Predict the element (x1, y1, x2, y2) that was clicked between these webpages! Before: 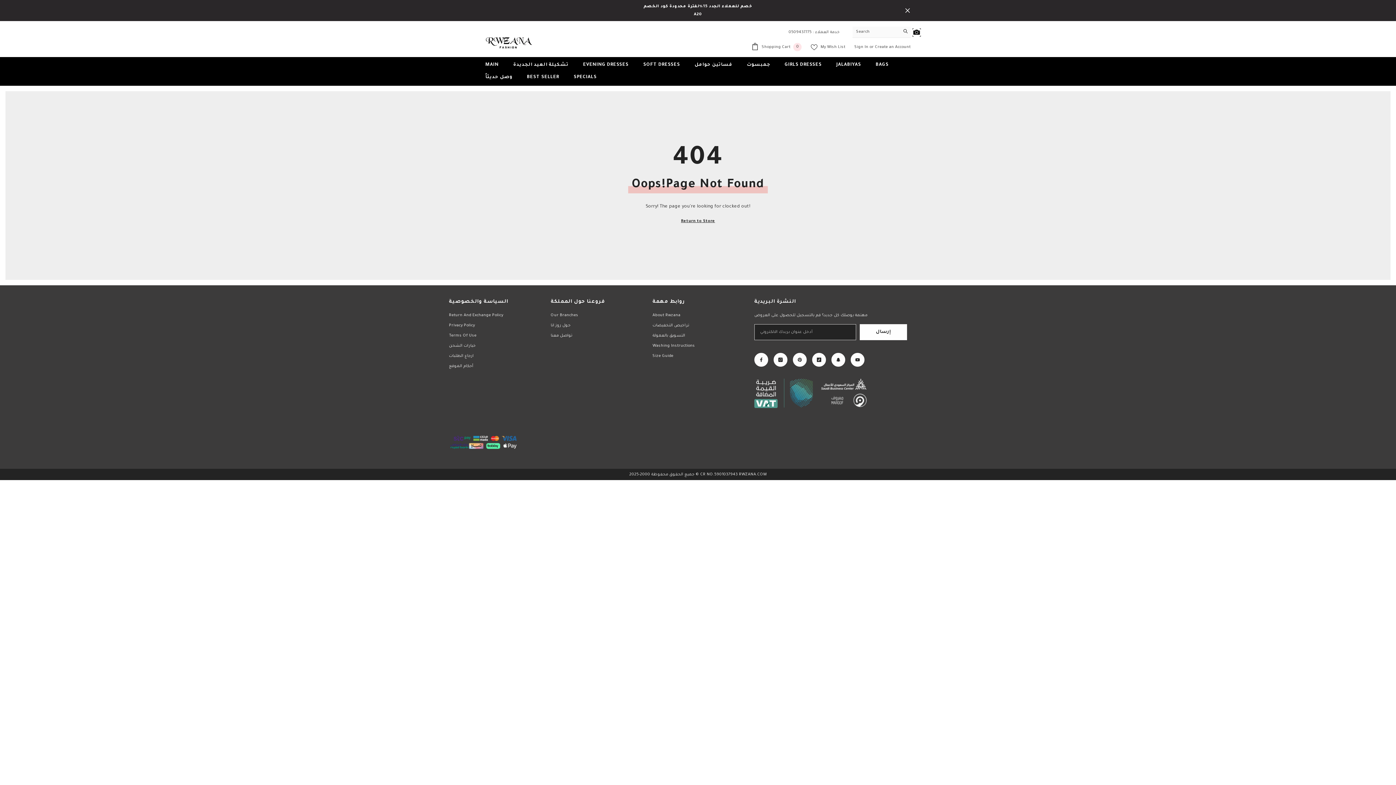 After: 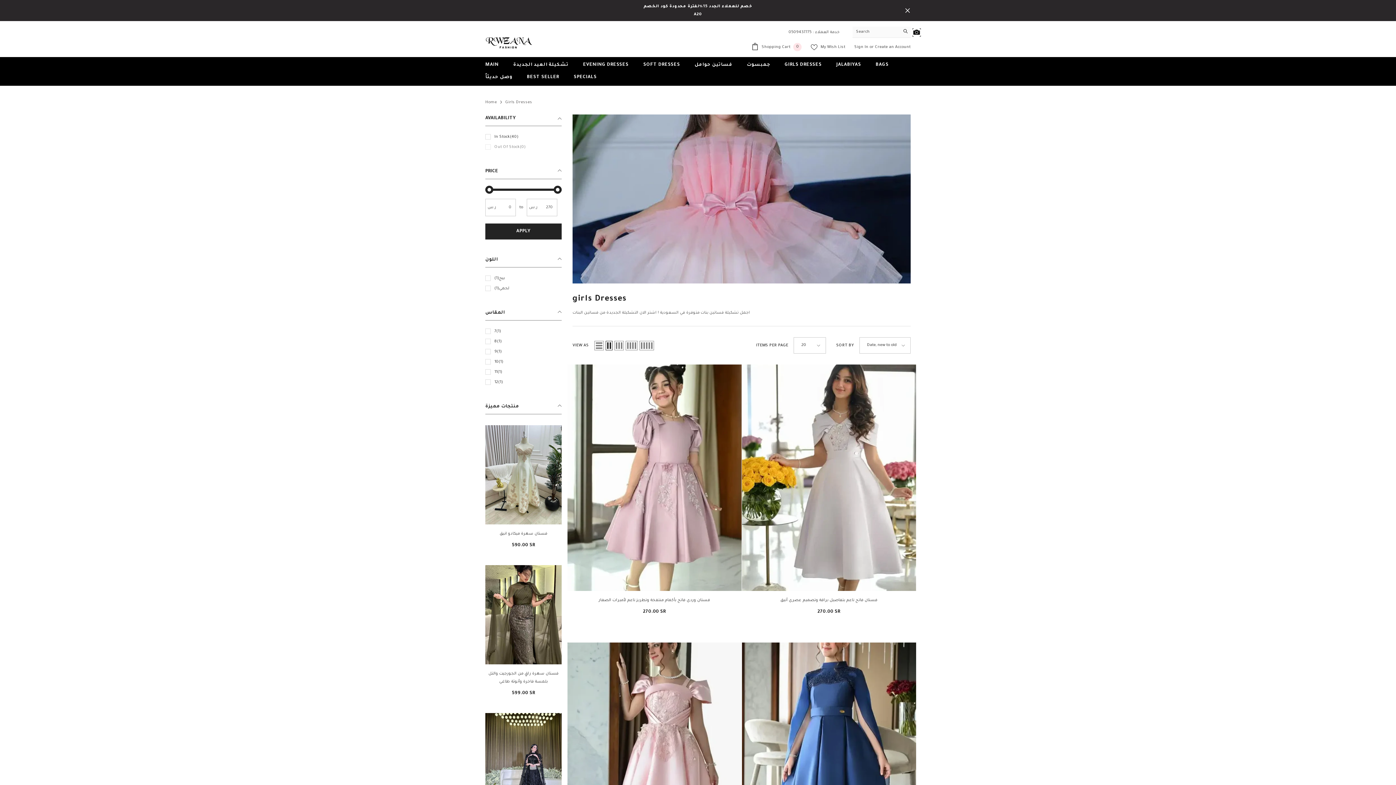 Action: bbox: (777, 61, 829, 73) label: GIRLS DRESSES